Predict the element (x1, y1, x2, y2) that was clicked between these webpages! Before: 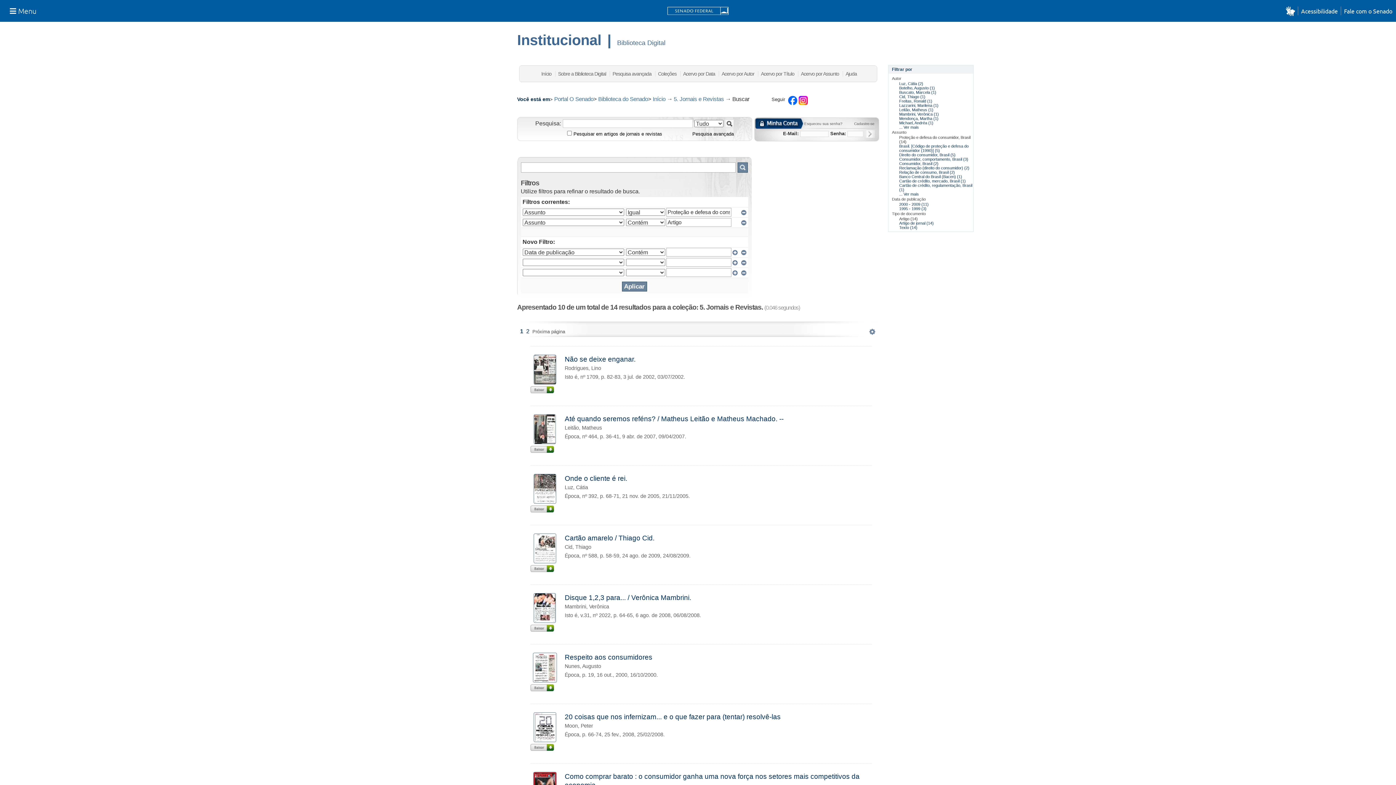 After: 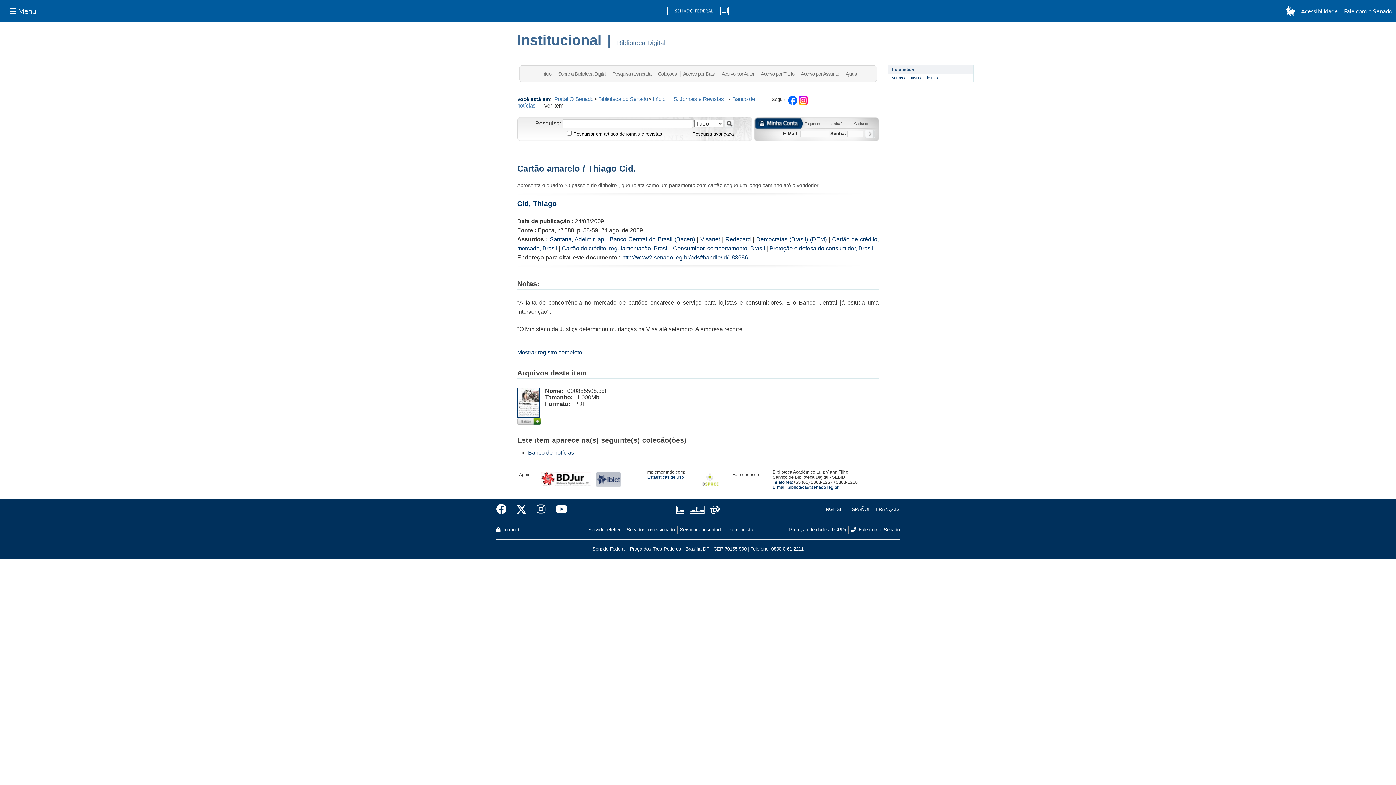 Action: bbox: (533, 557, 556, 563)